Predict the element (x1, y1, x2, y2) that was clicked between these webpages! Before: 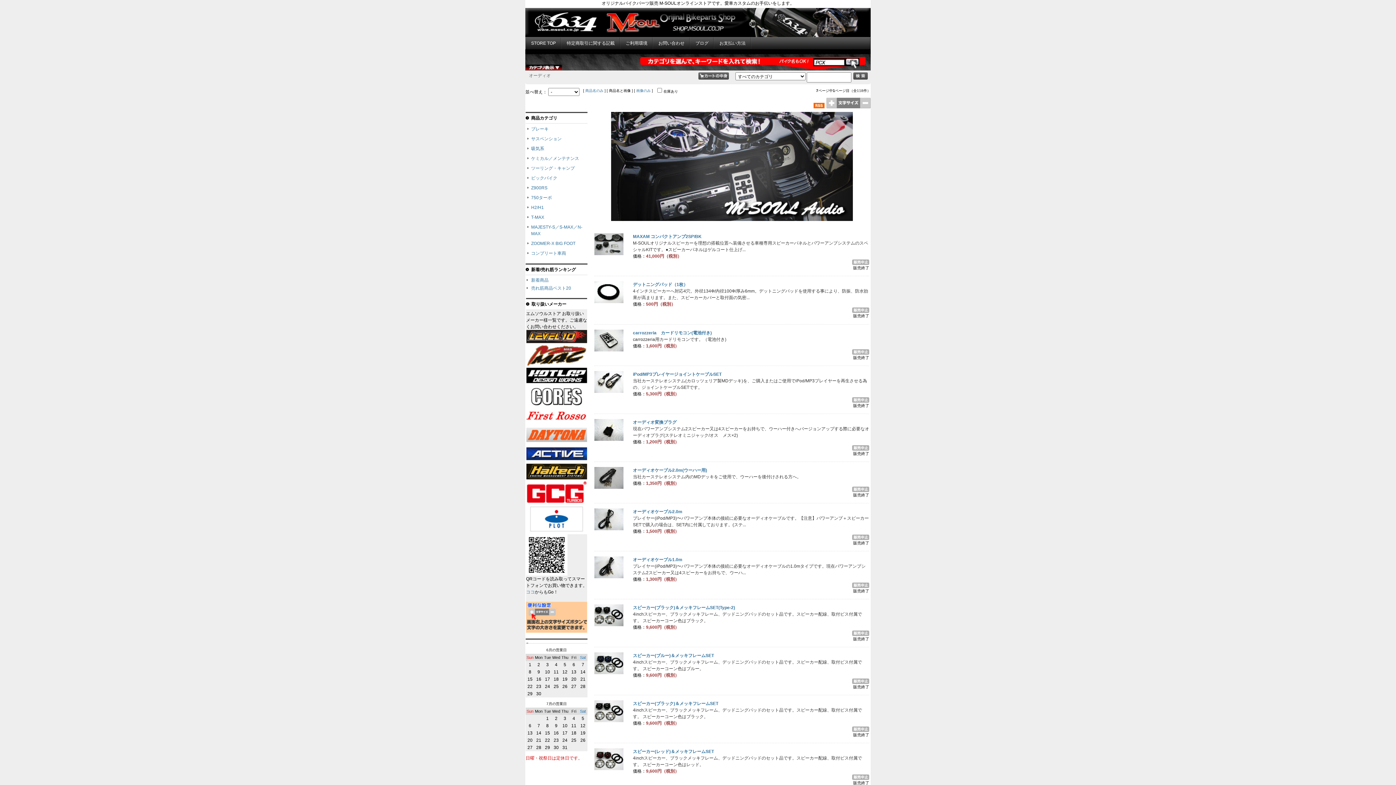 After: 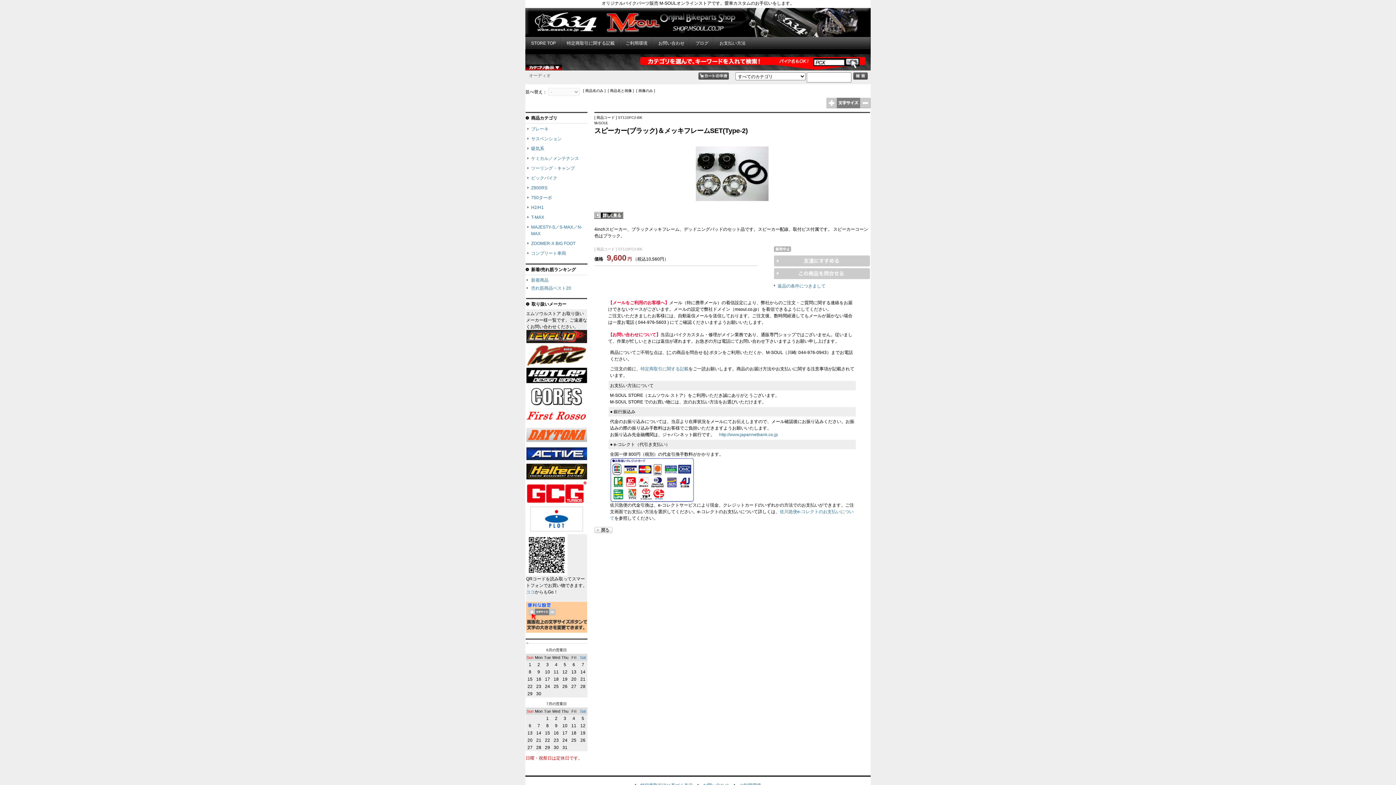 Action: bbox: (633, 605, 735, 610) label: スピーカー(ブラック)＆メッキフレームSET(Type-2)